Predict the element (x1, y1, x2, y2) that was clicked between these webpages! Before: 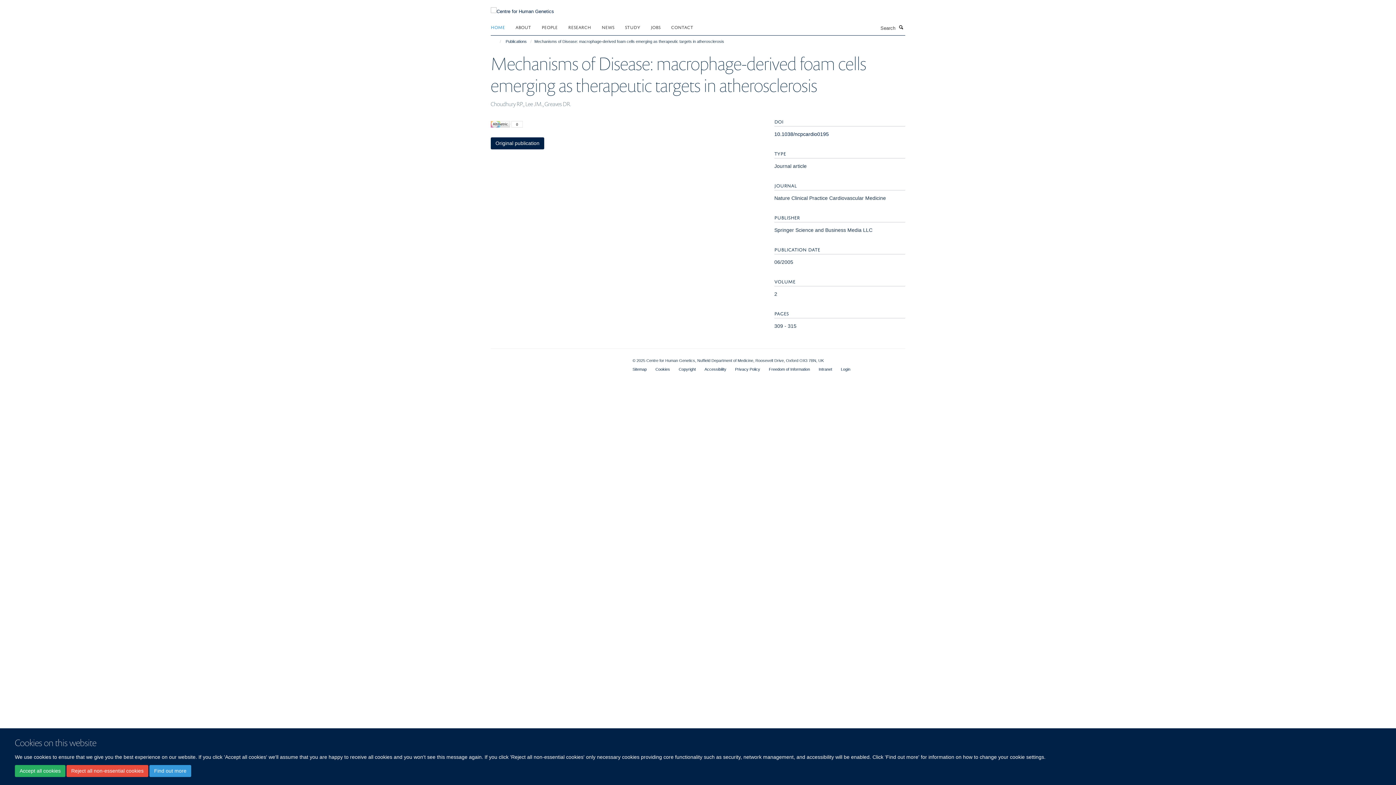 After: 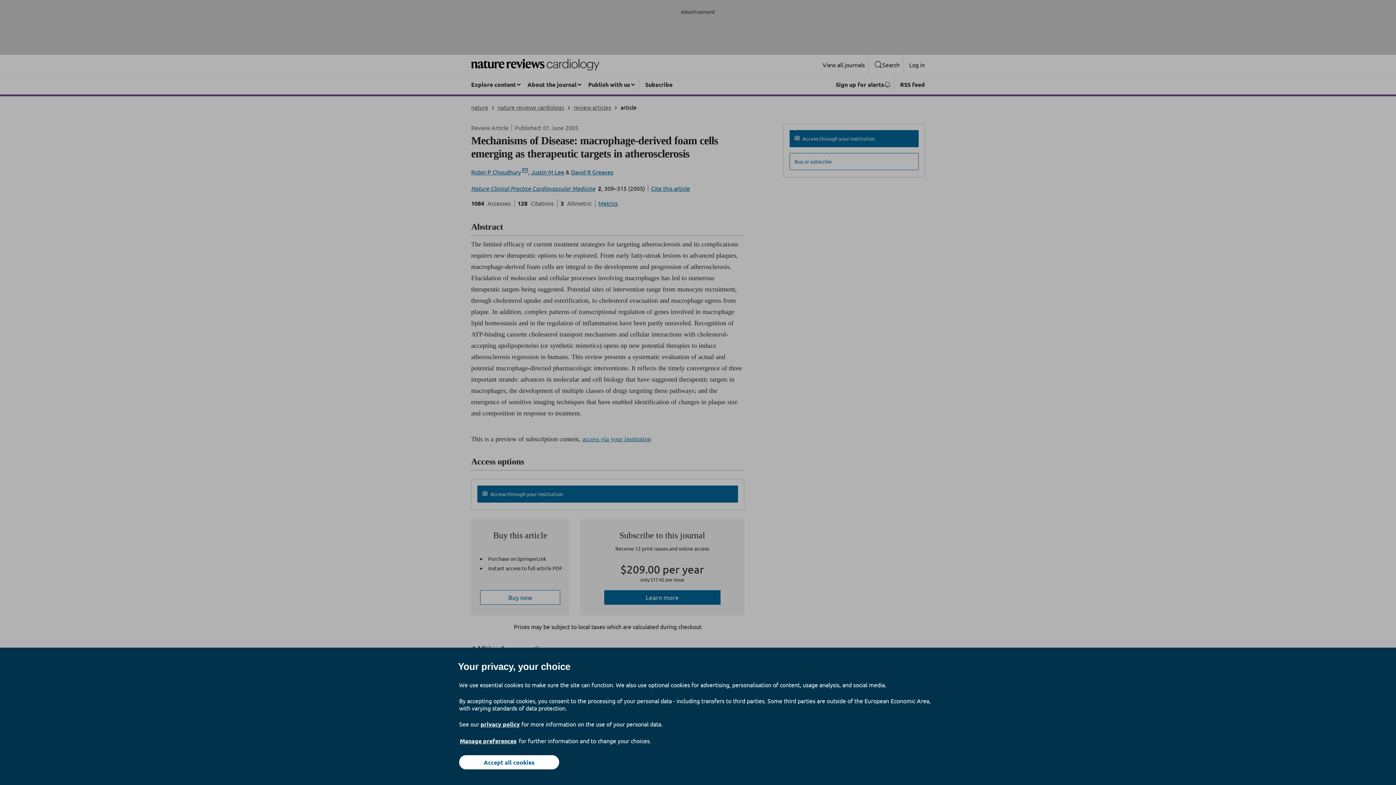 Action: bbox: (490, 137, 544, 149) label: Original publication